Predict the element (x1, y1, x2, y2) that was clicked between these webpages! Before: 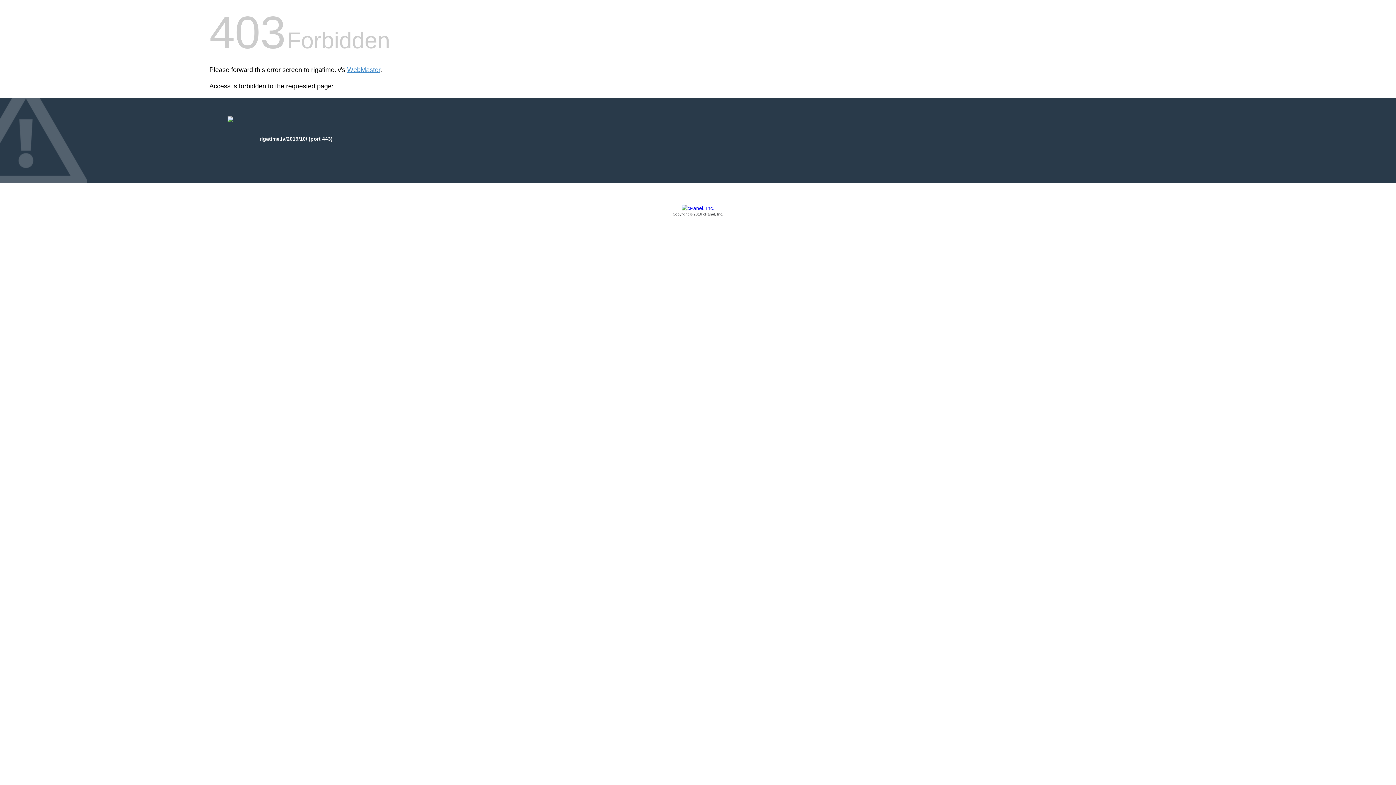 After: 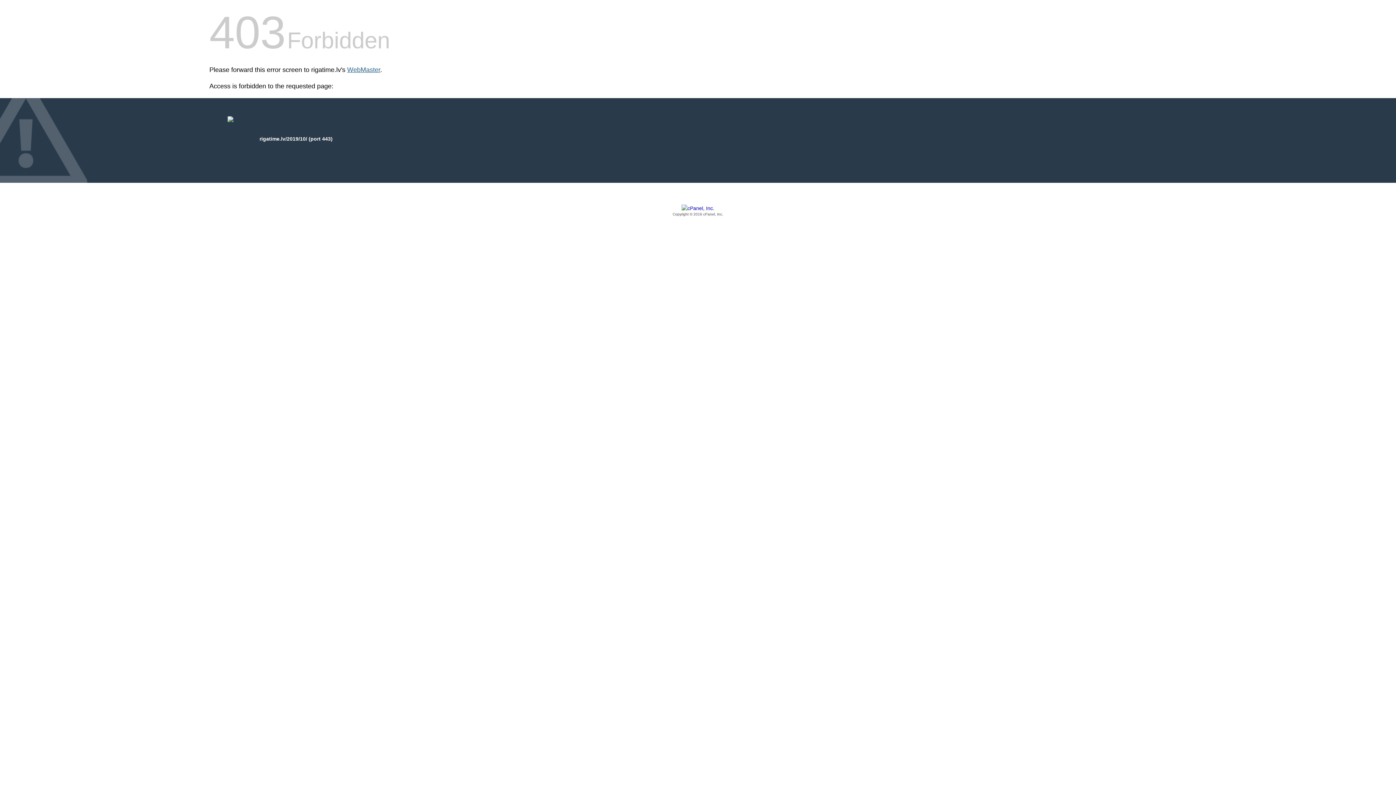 Action: bbox: (347, 66, 380, 73) label: WebMaster